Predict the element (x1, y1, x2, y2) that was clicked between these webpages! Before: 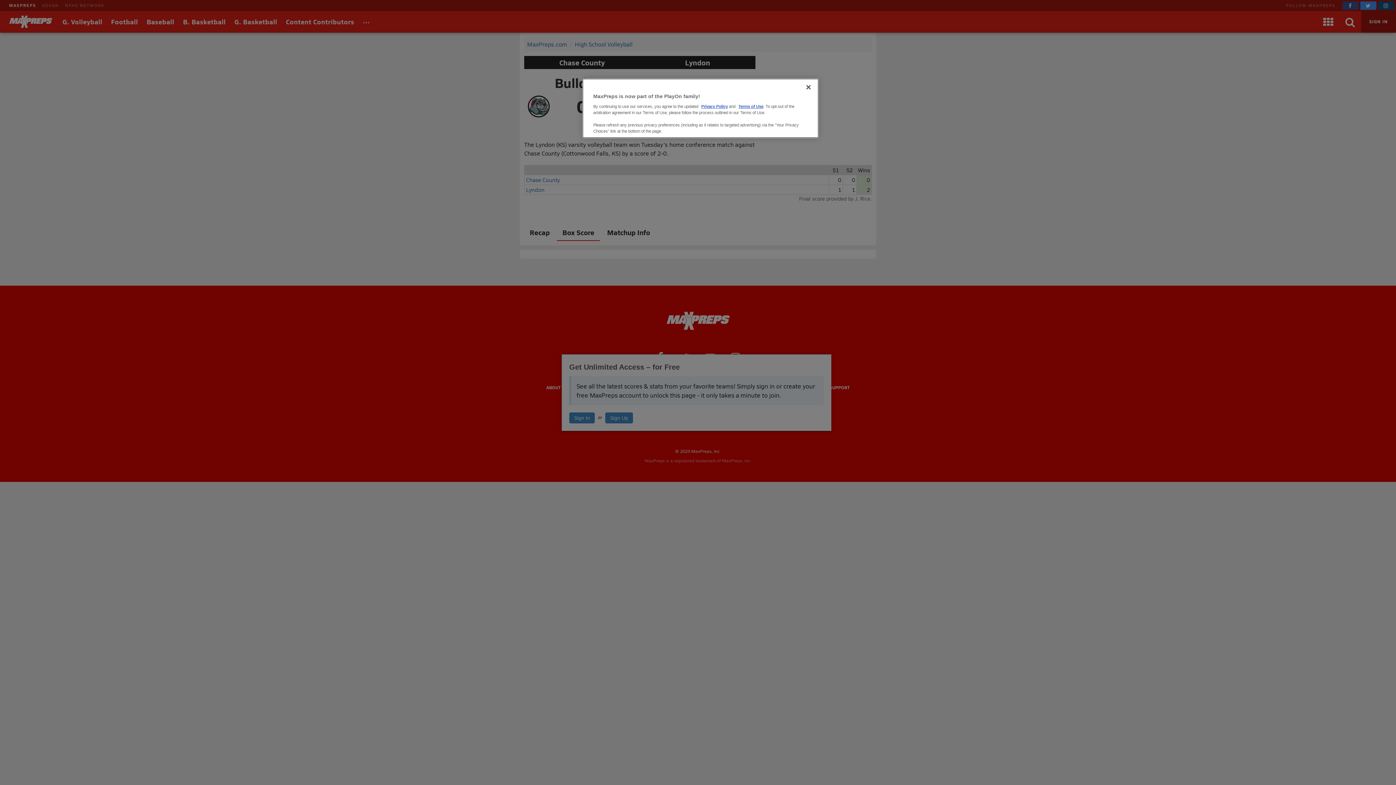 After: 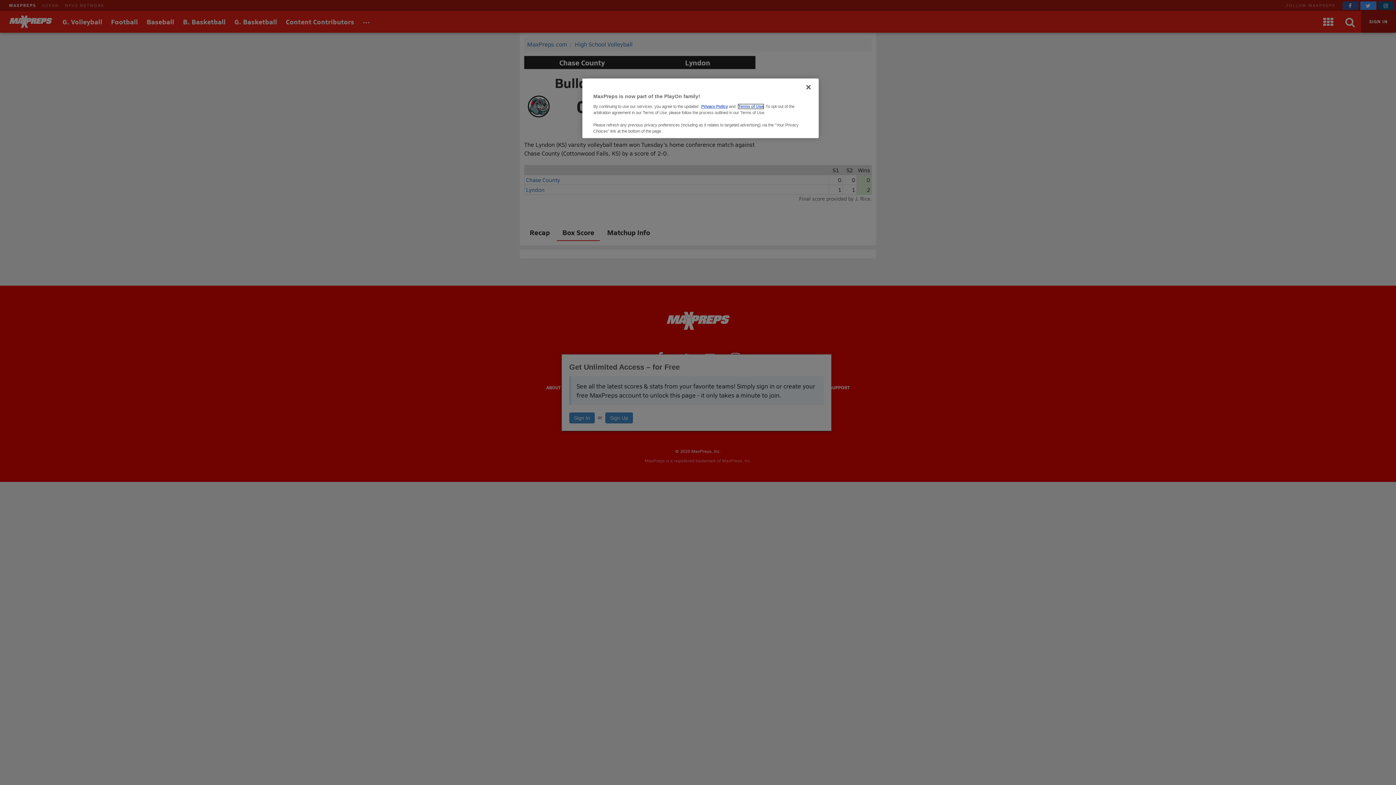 Action: bbox: (738, 104, 763, 108) label: Terms of Use